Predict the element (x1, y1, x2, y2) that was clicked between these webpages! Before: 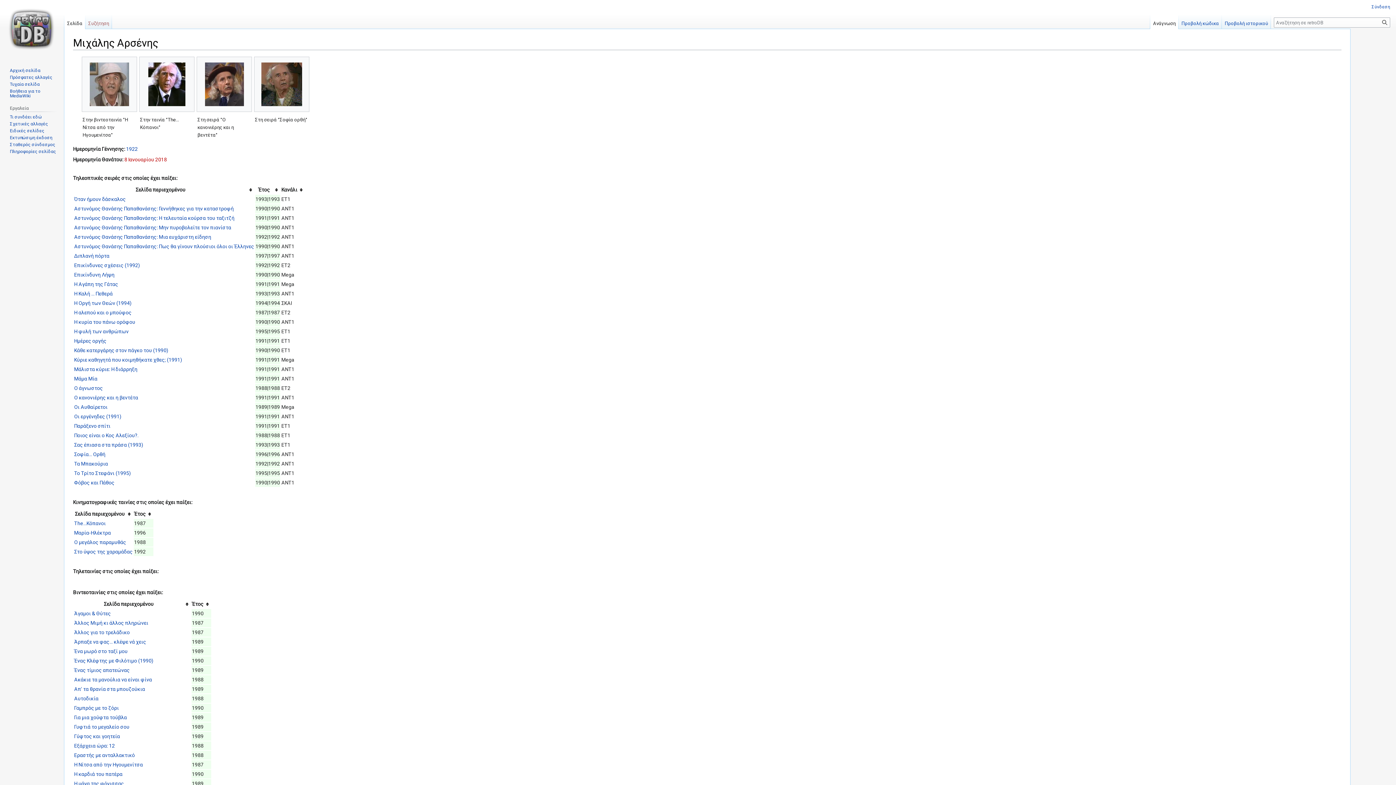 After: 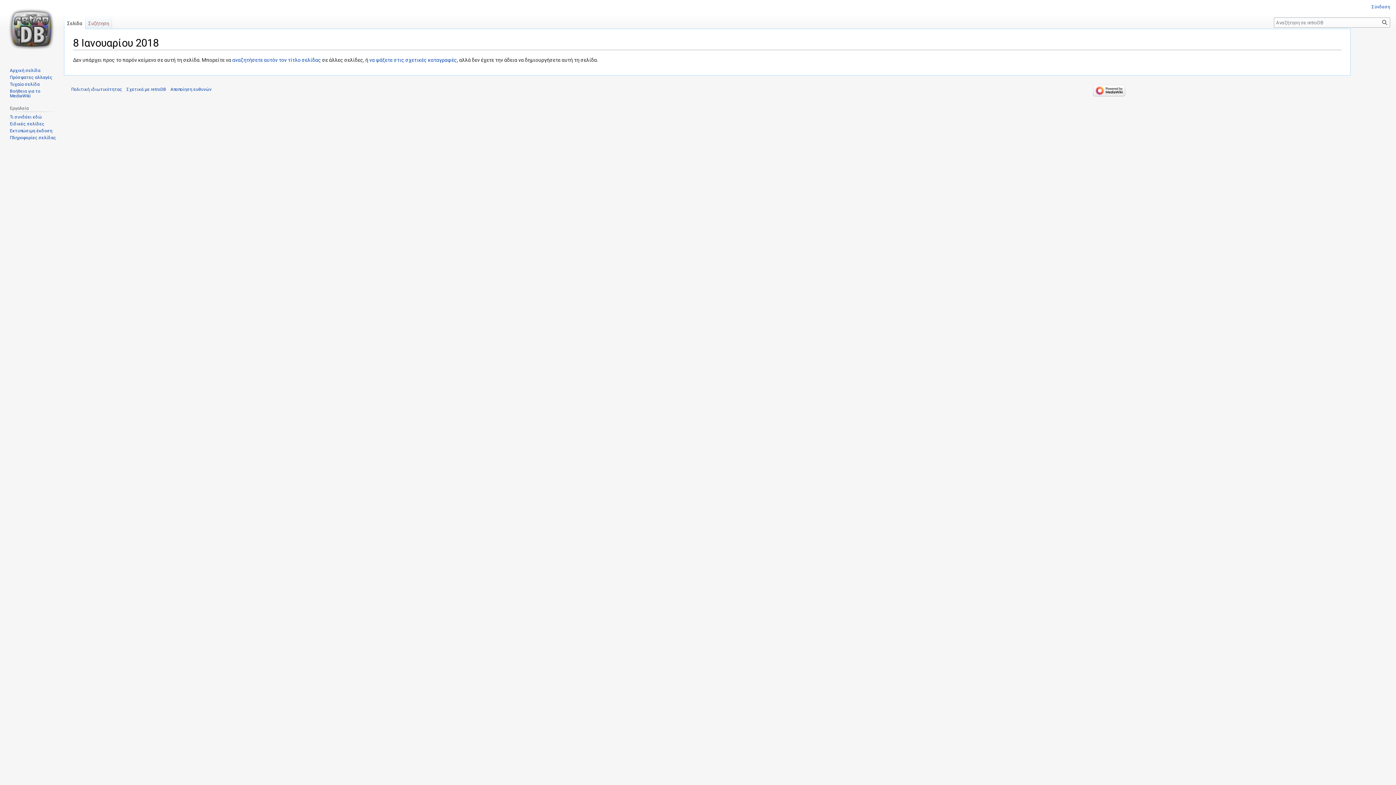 Action: label: 8 Ιανουαρίου 2018 bbox: (124, 156, 166, 162)